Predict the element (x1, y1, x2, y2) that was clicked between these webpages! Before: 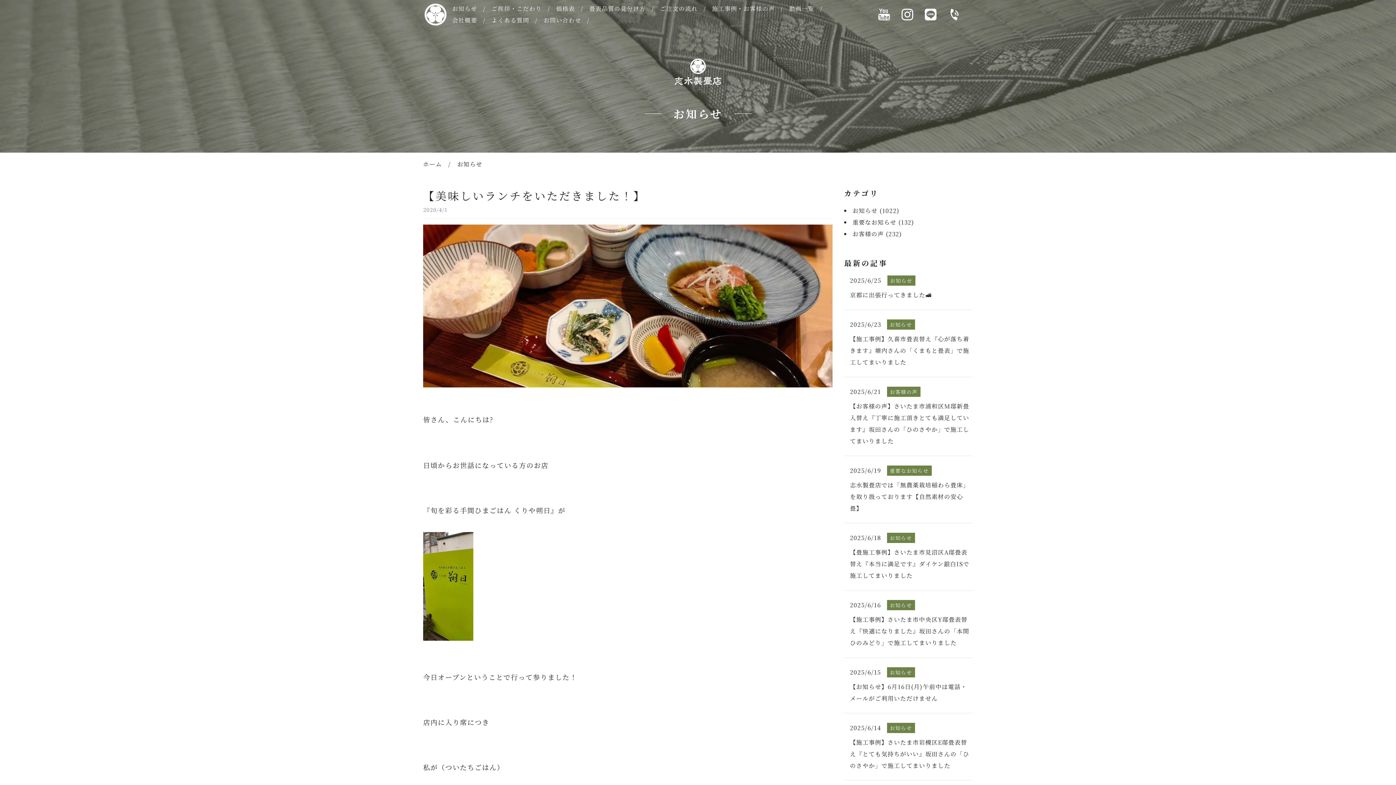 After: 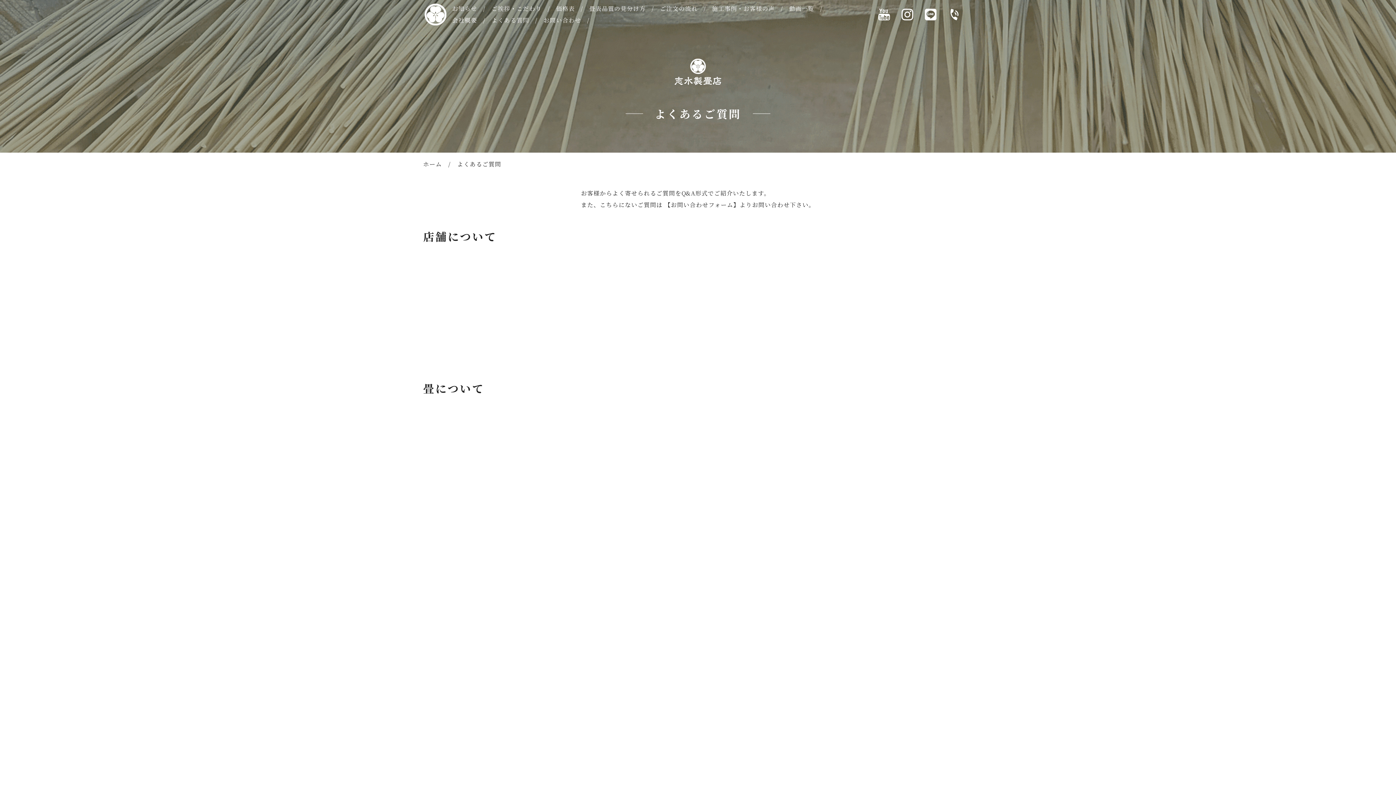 Action: label: よくある質問 bbox: (491, 16, 529, 24)